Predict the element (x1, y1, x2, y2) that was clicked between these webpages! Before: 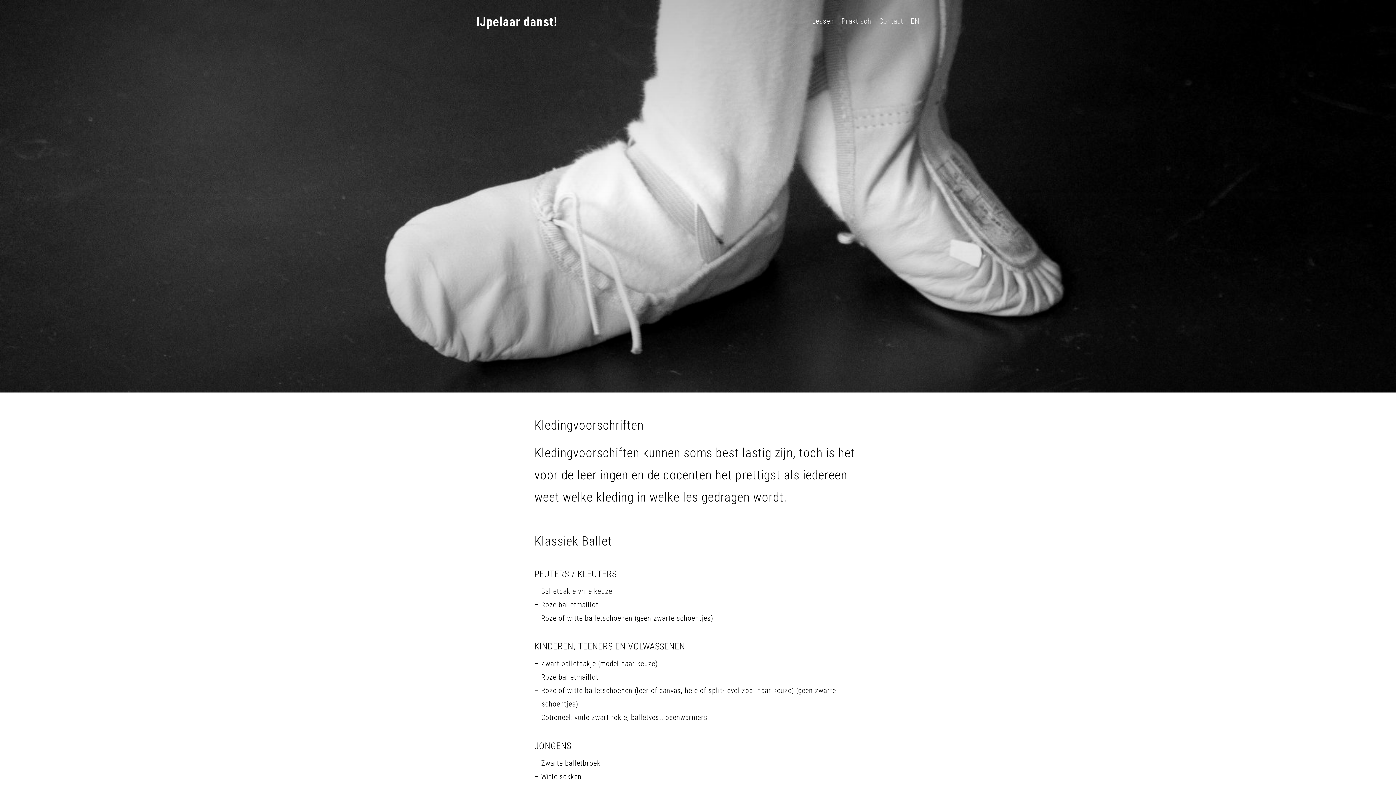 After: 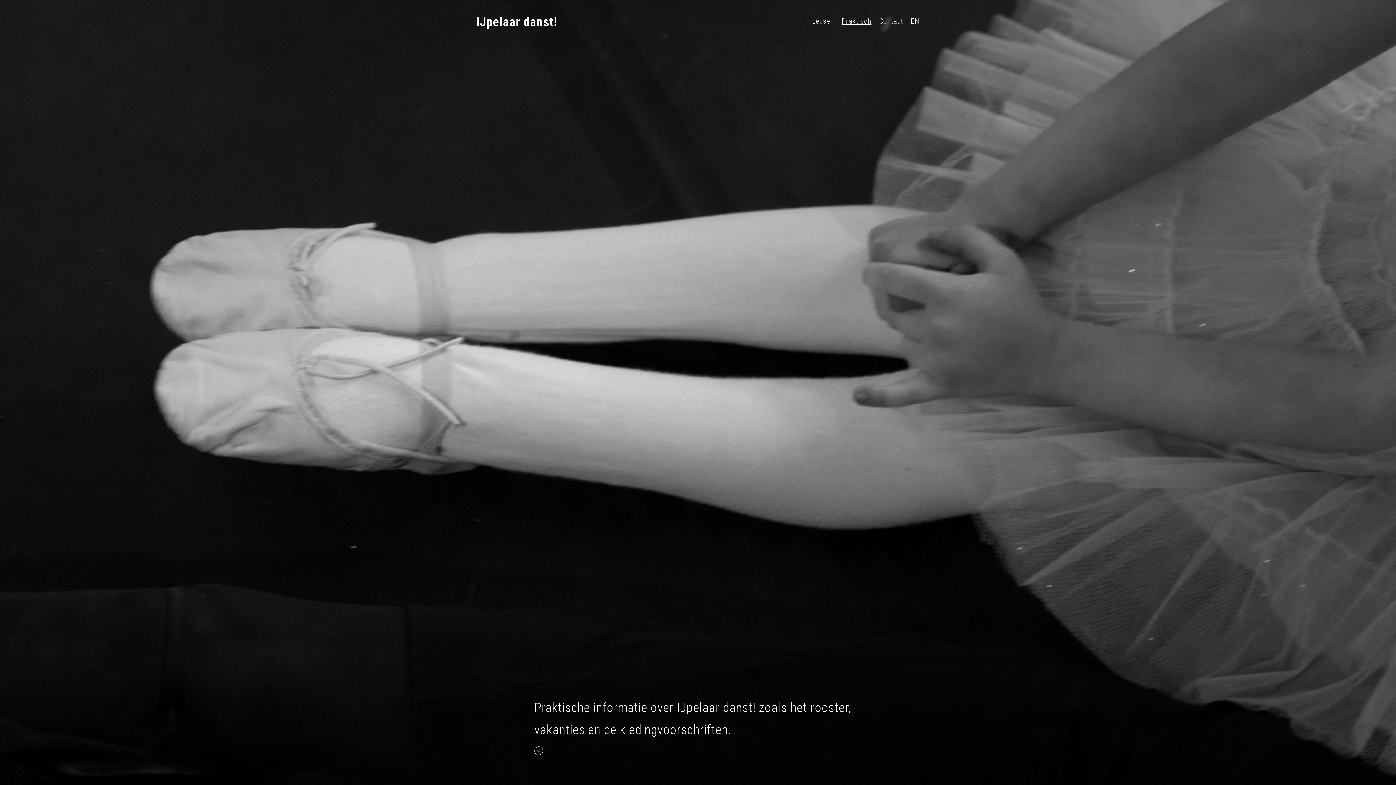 Action: bbox: (841, 16, 871, 25) label: Praktisch